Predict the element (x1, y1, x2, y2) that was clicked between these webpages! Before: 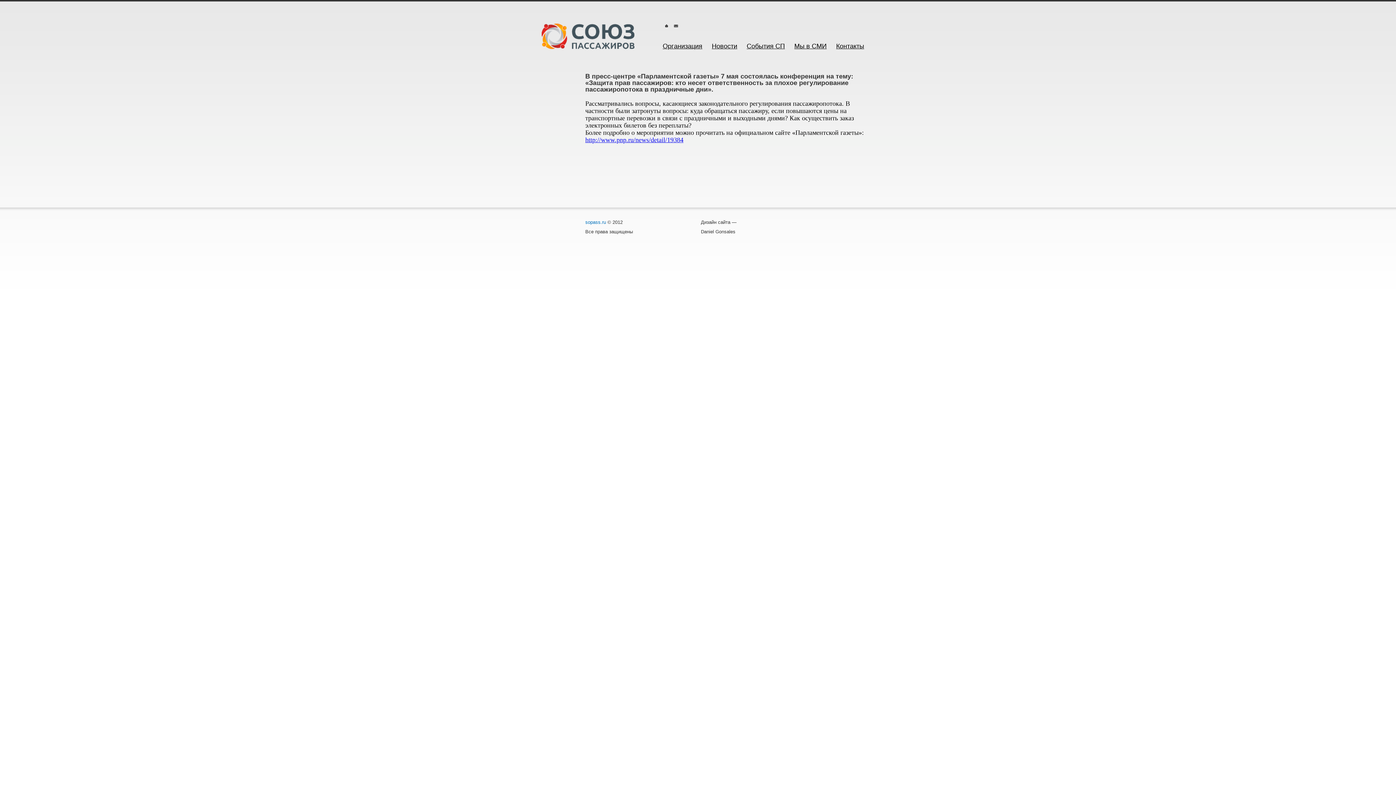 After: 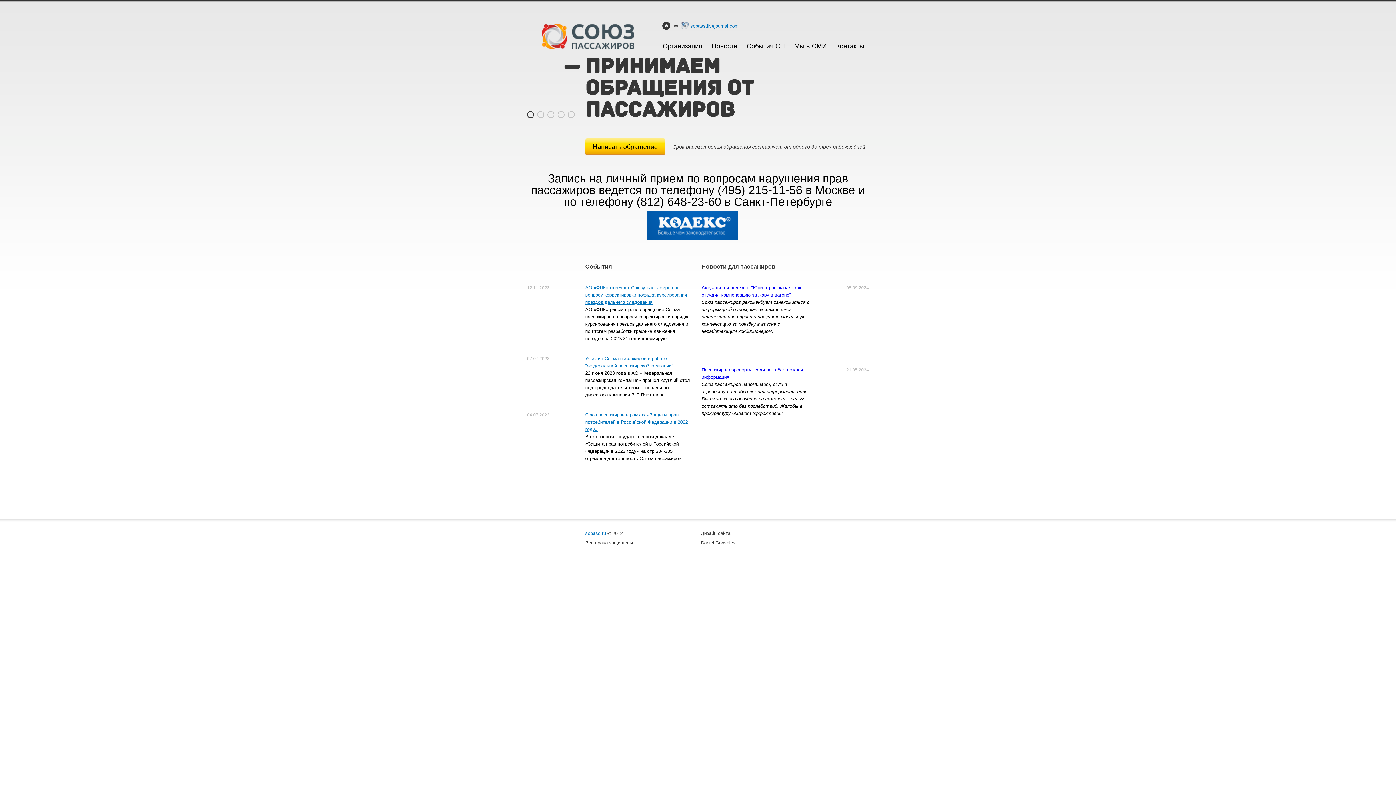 Action: bbox: (541, 23, 634, 49)